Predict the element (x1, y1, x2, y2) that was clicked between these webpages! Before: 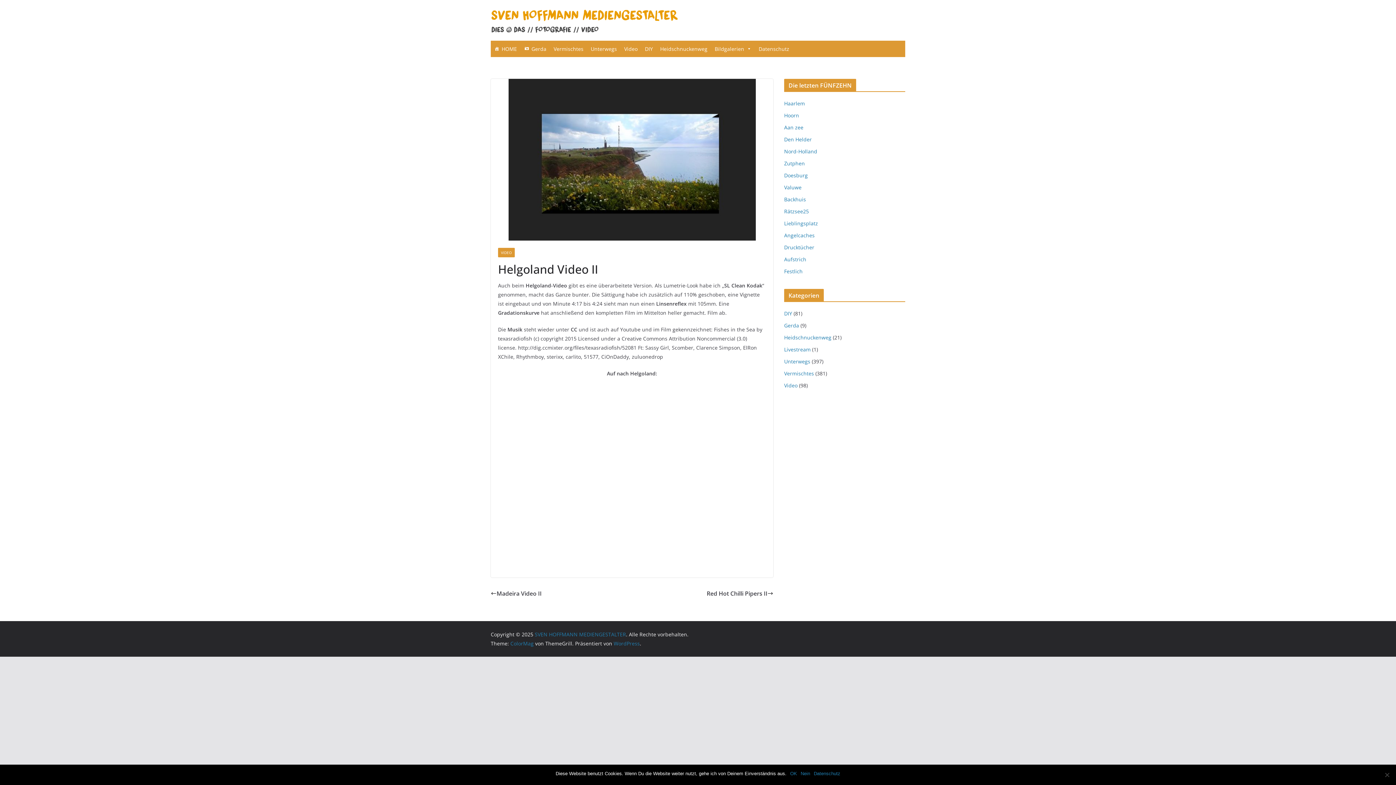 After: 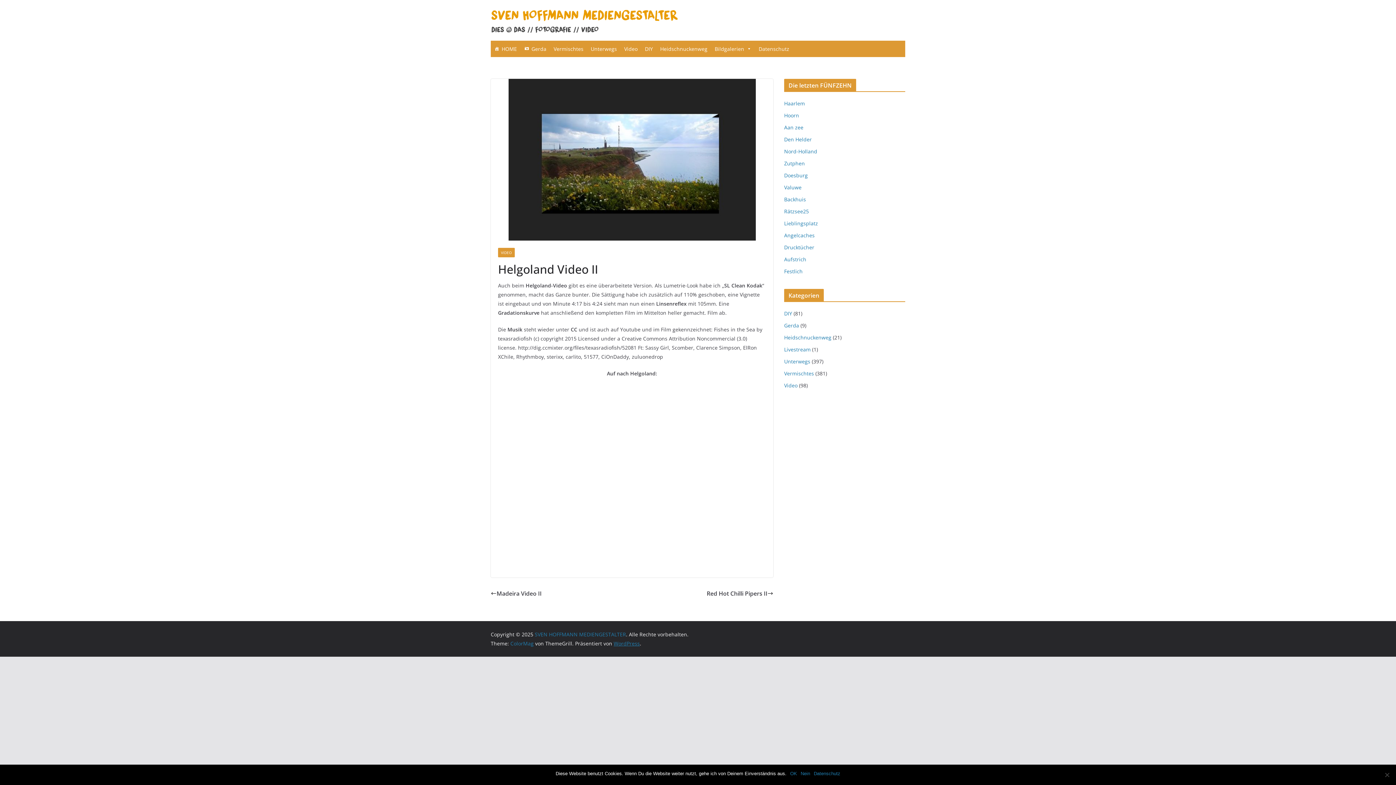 Action: bbox: (613, 640, 640, 647) label: WordPress